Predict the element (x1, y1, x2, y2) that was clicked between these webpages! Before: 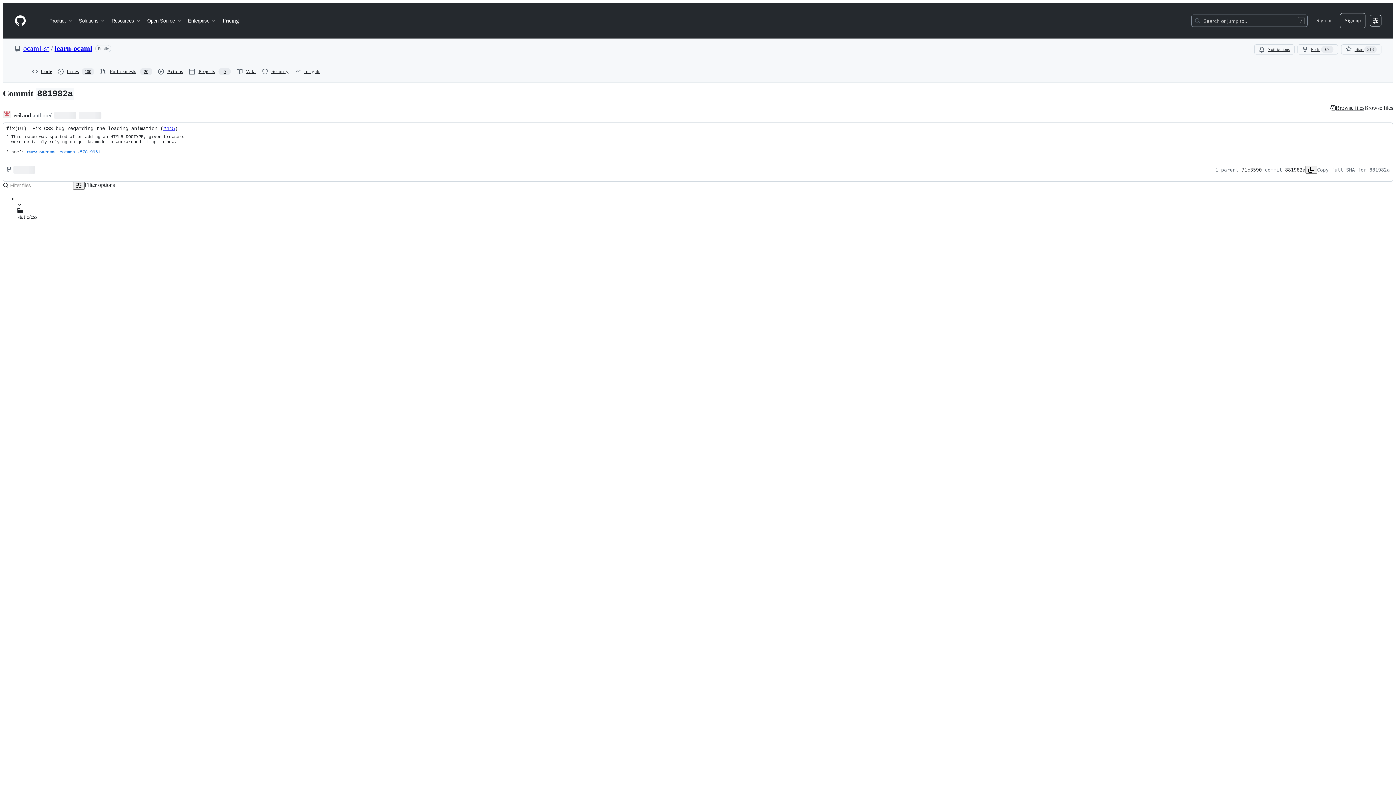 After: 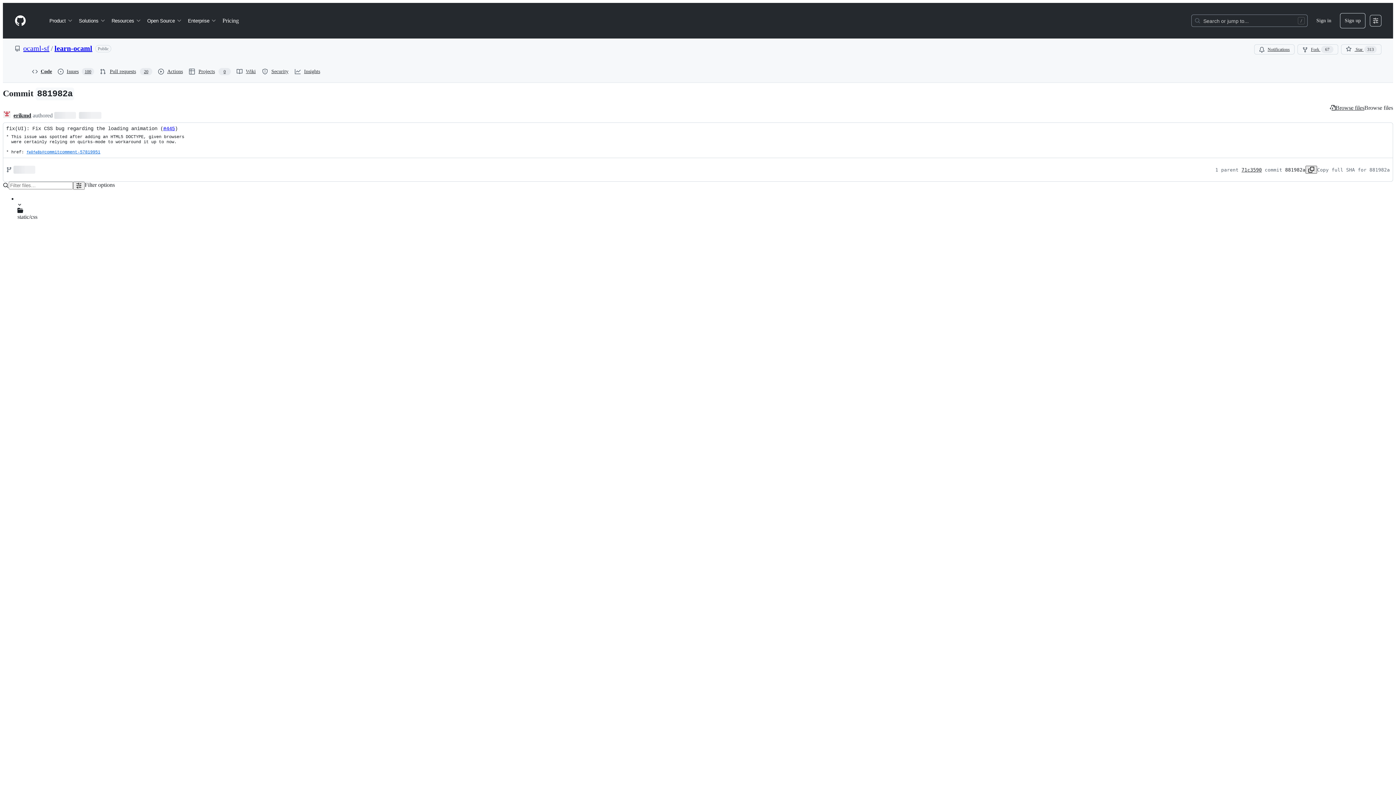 Action: bbox: (1305, 165, 1317, 173)